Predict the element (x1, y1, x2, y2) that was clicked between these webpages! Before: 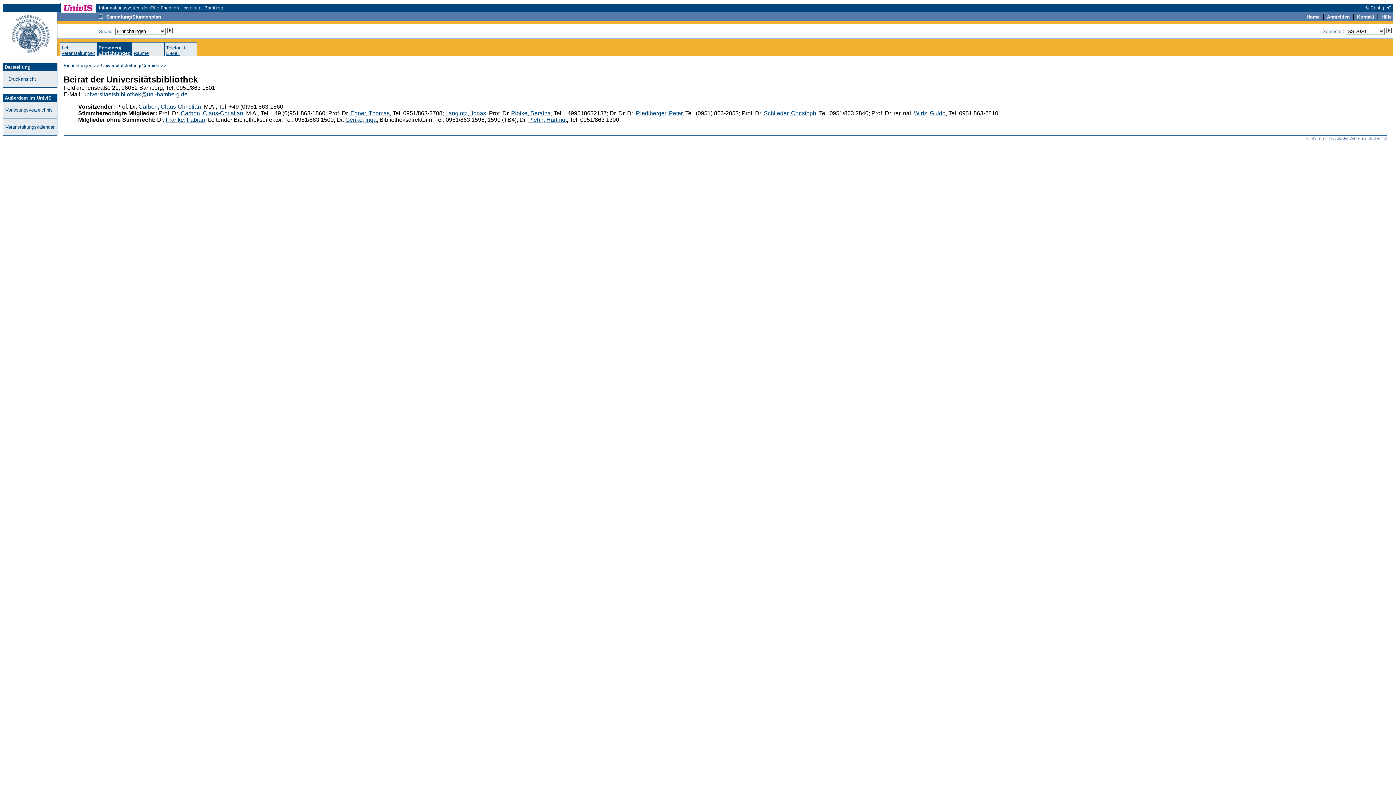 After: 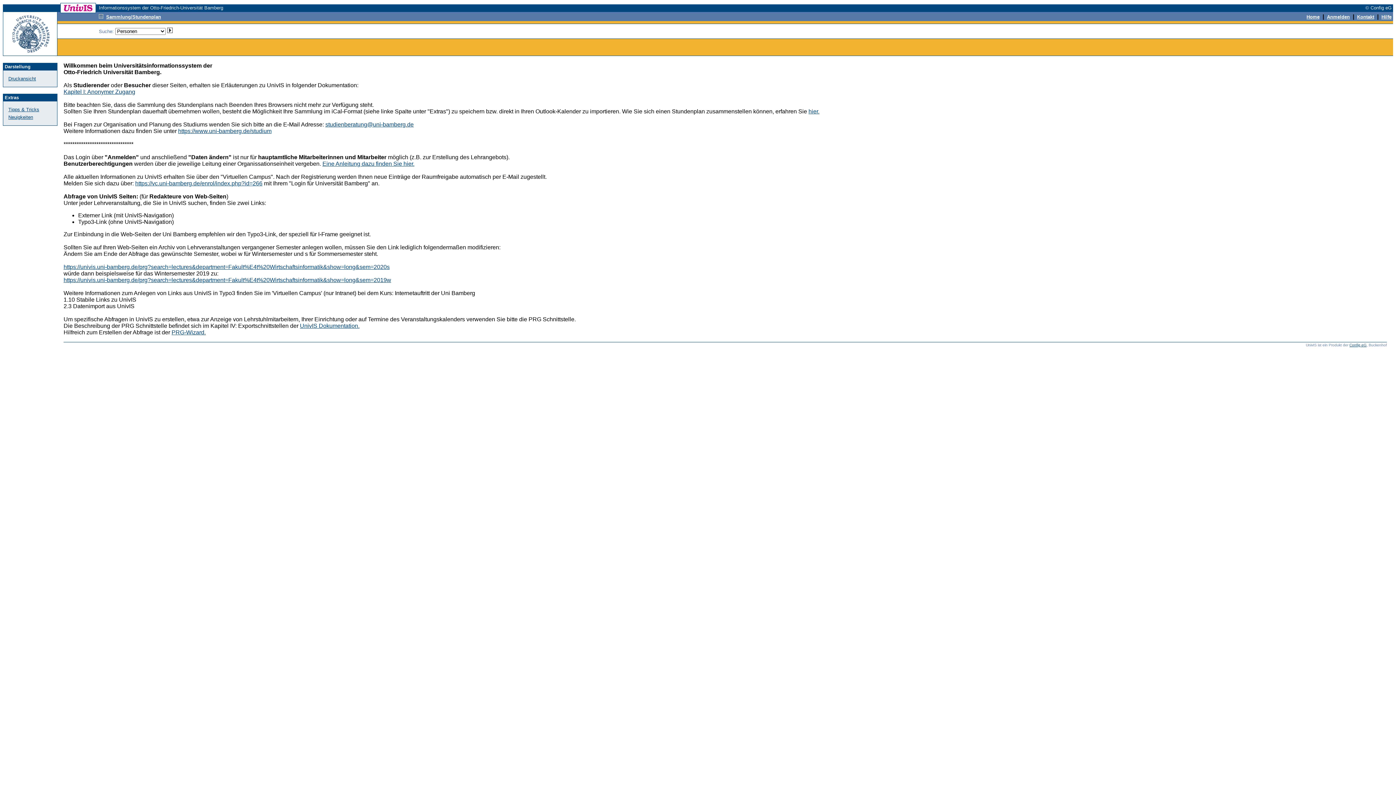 Action: label: Hilfe bbox: (1381, 13, 1392, 19)